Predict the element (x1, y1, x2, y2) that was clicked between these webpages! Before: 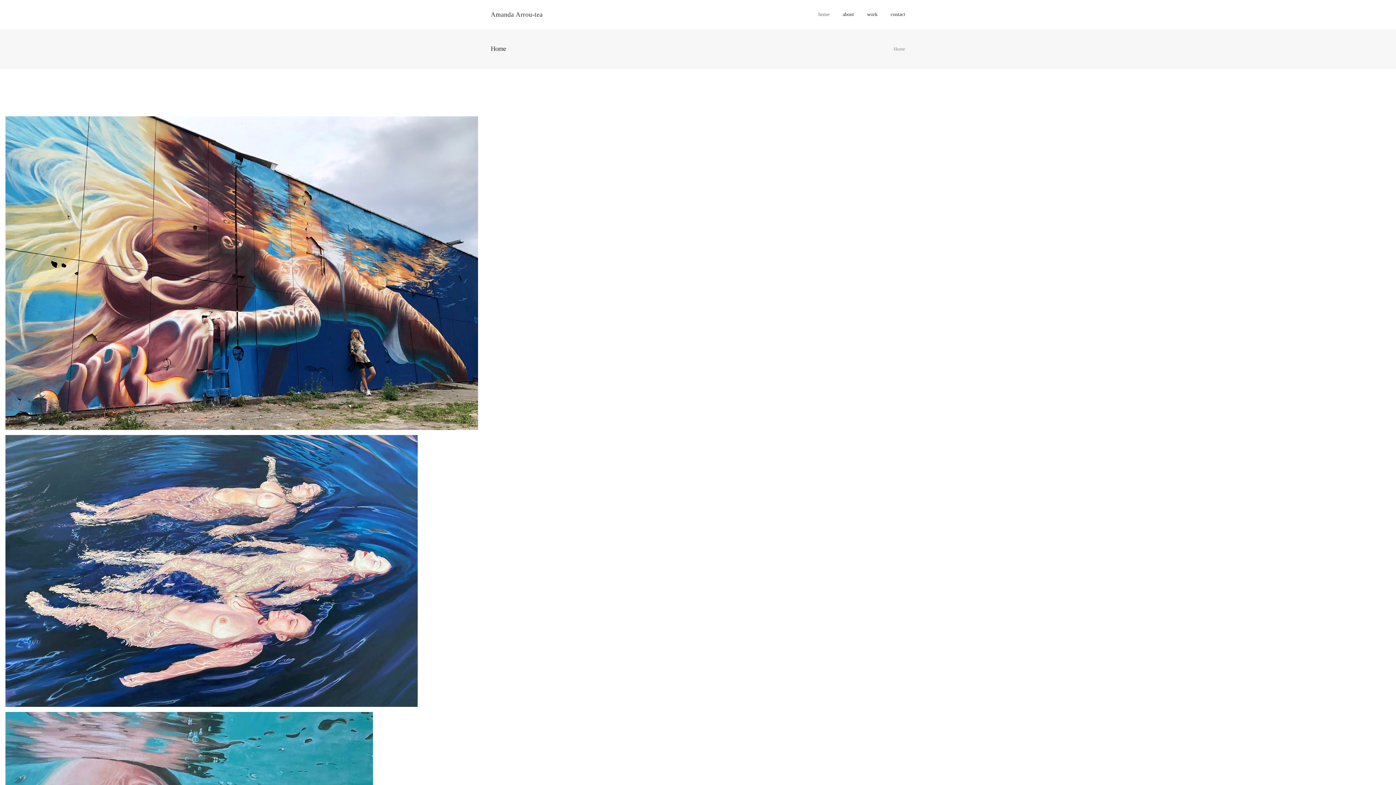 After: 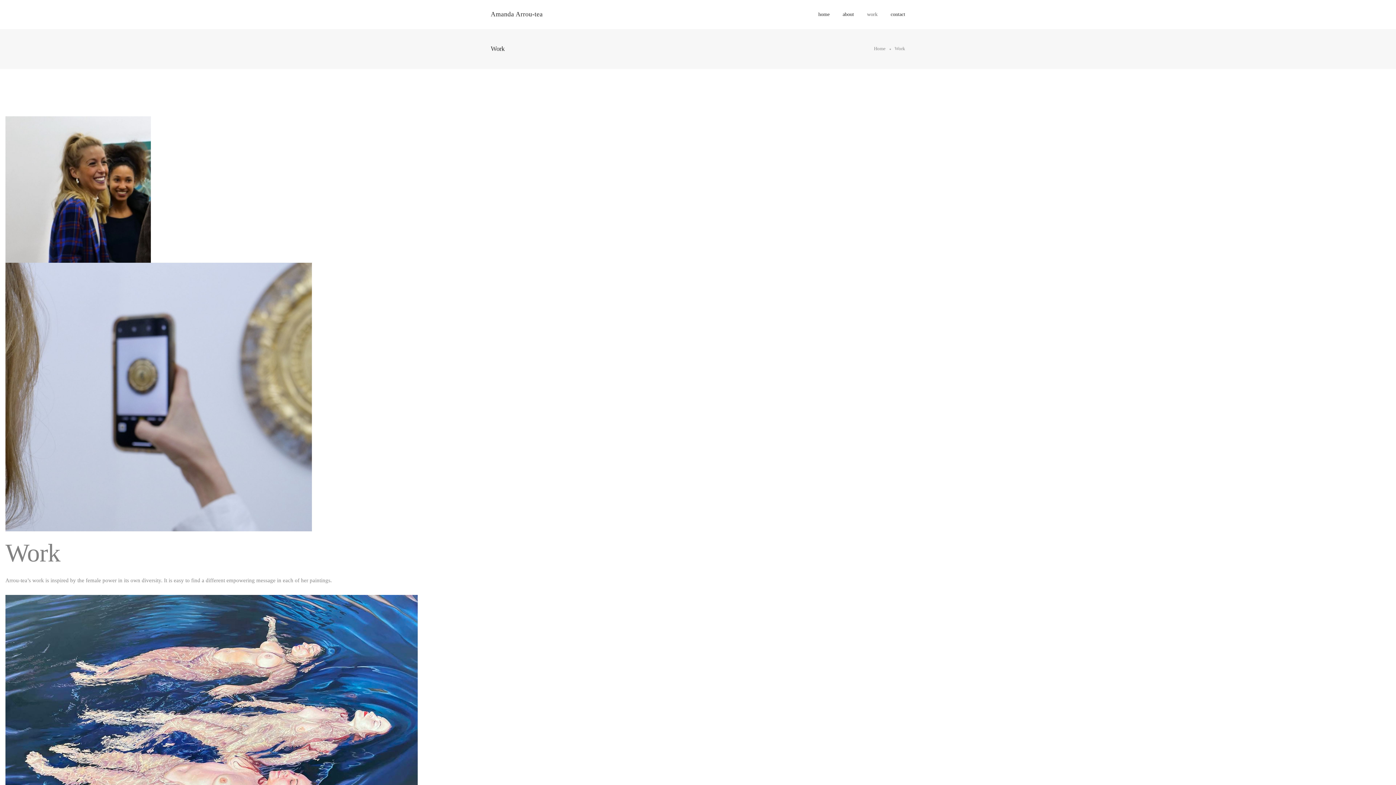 Action: label: work bbox: (867, 0, 877, 29)